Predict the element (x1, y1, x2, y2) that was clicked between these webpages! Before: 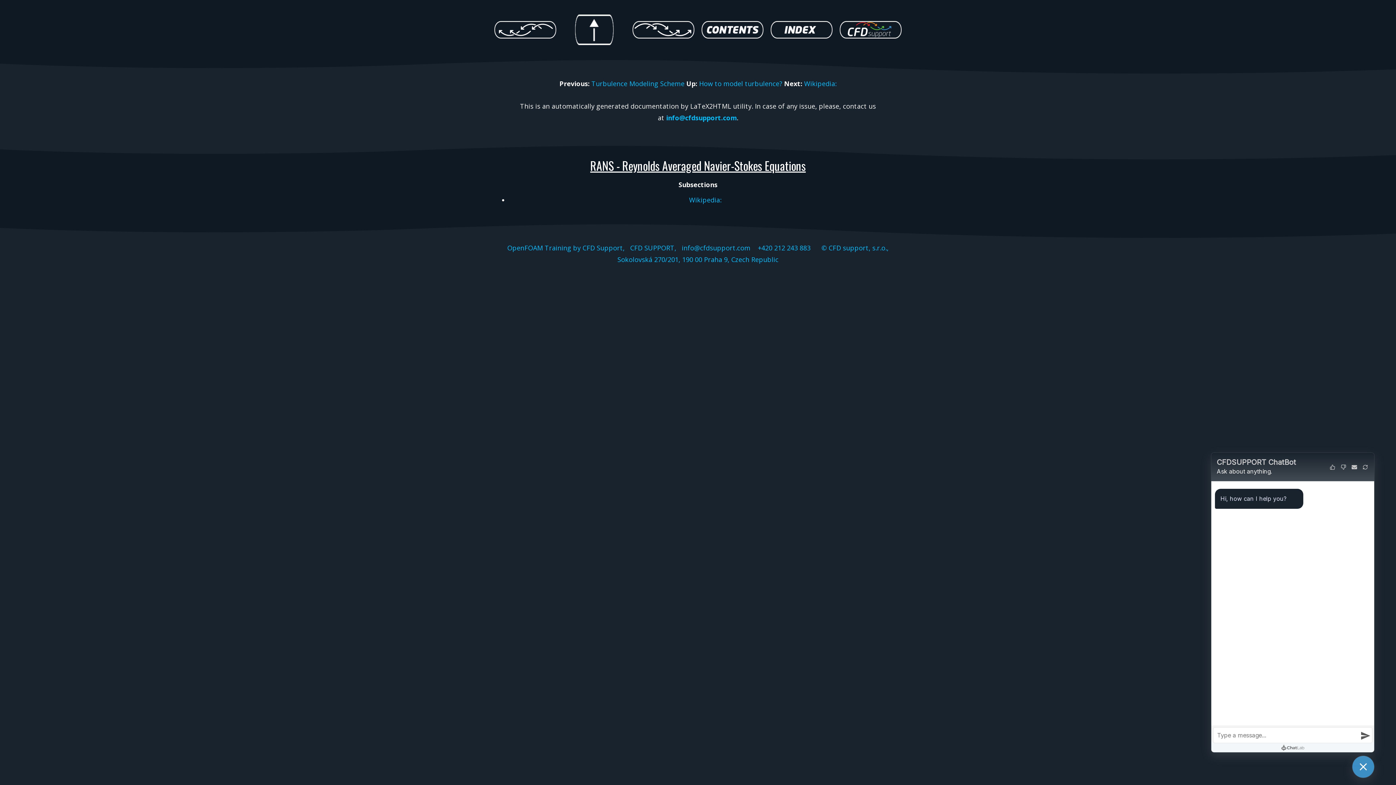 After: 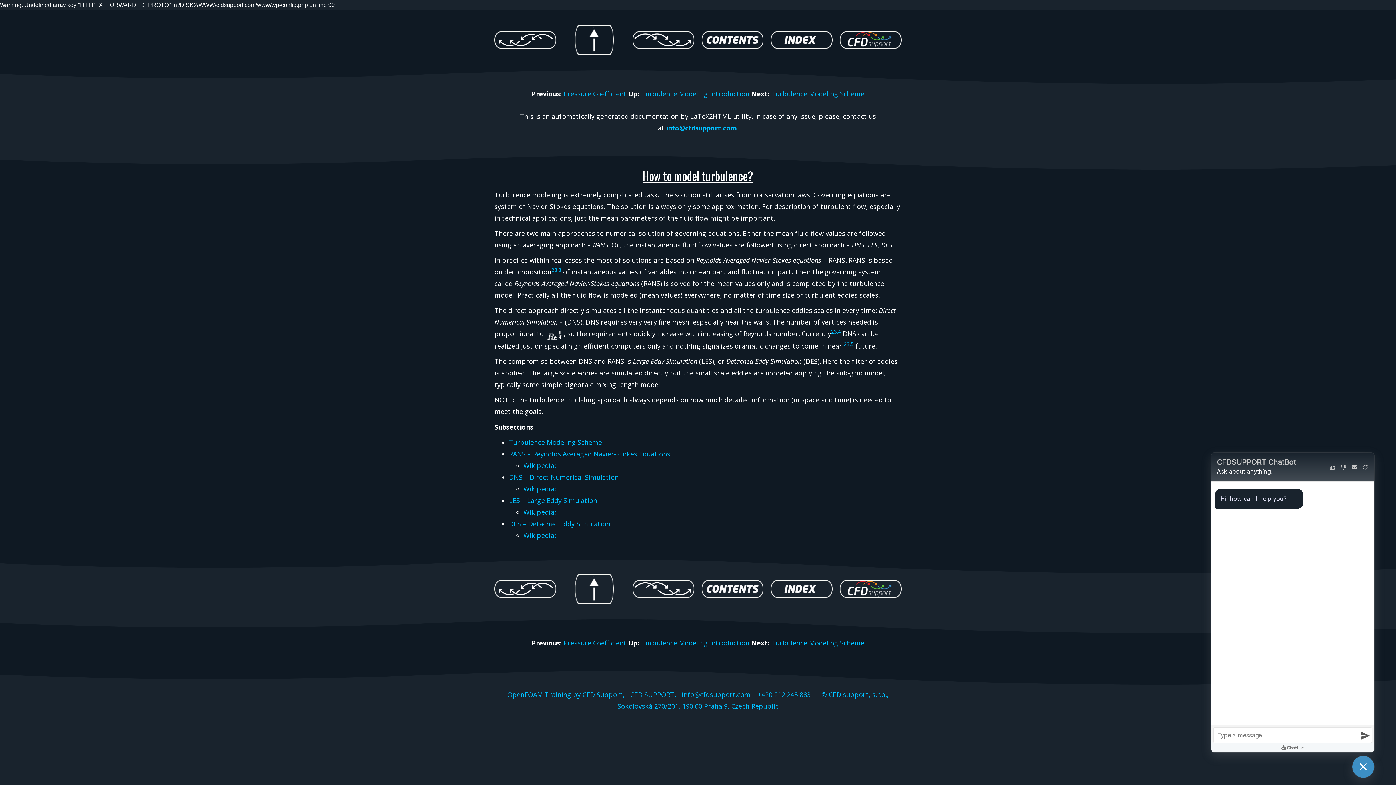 Action: label: How to model turbulence? bbox: (699, 79, 782, 88)